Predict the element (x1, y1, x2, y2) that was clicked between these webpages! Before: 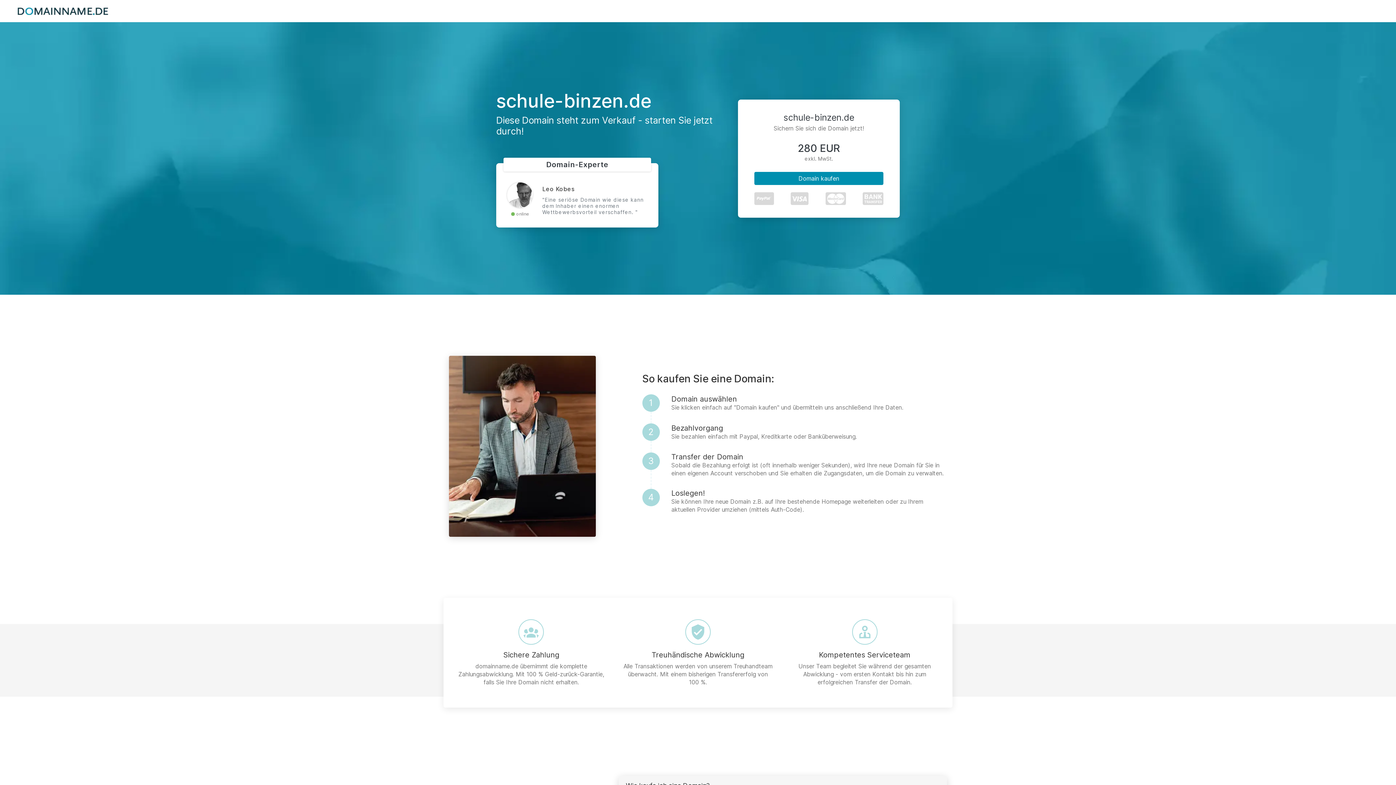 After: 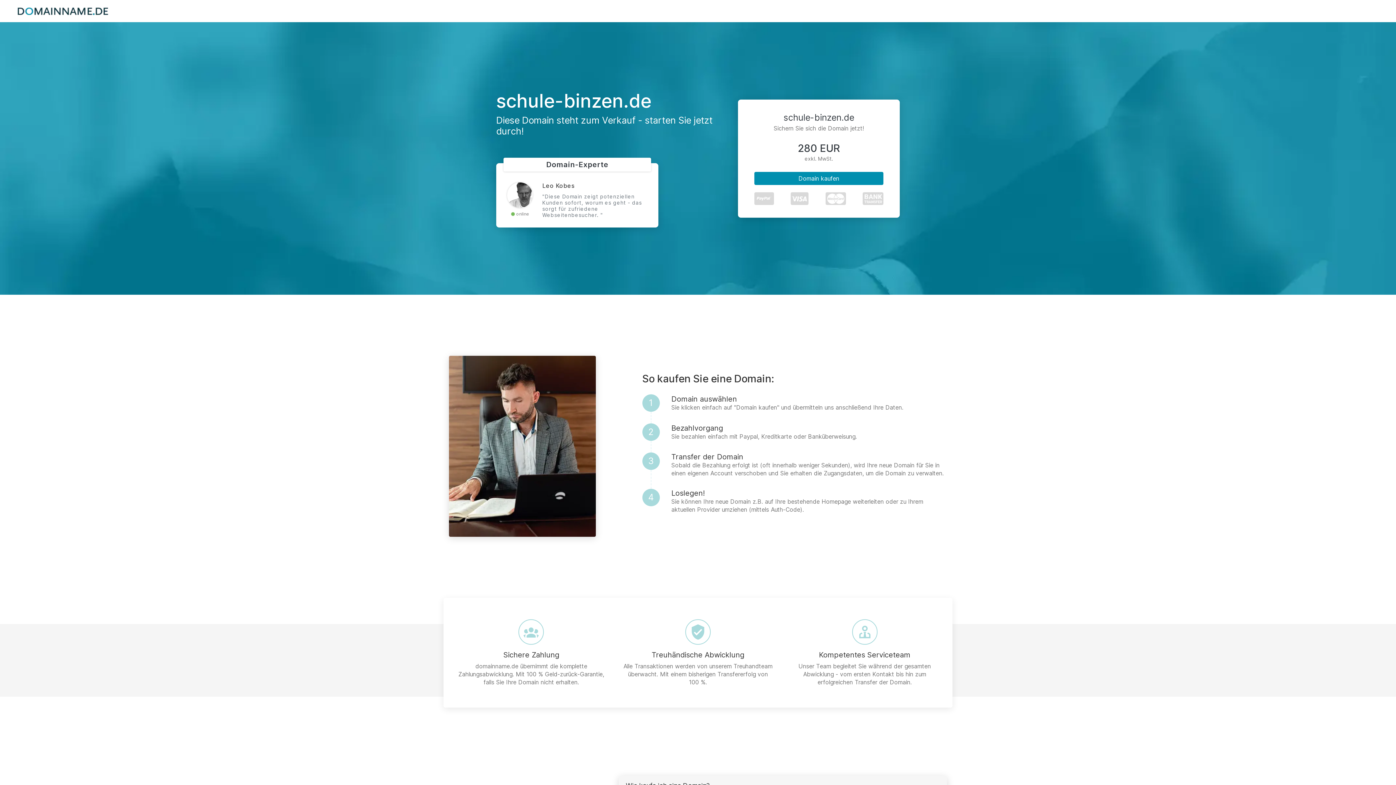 Action: bbox: (17, 7, 108, 14)